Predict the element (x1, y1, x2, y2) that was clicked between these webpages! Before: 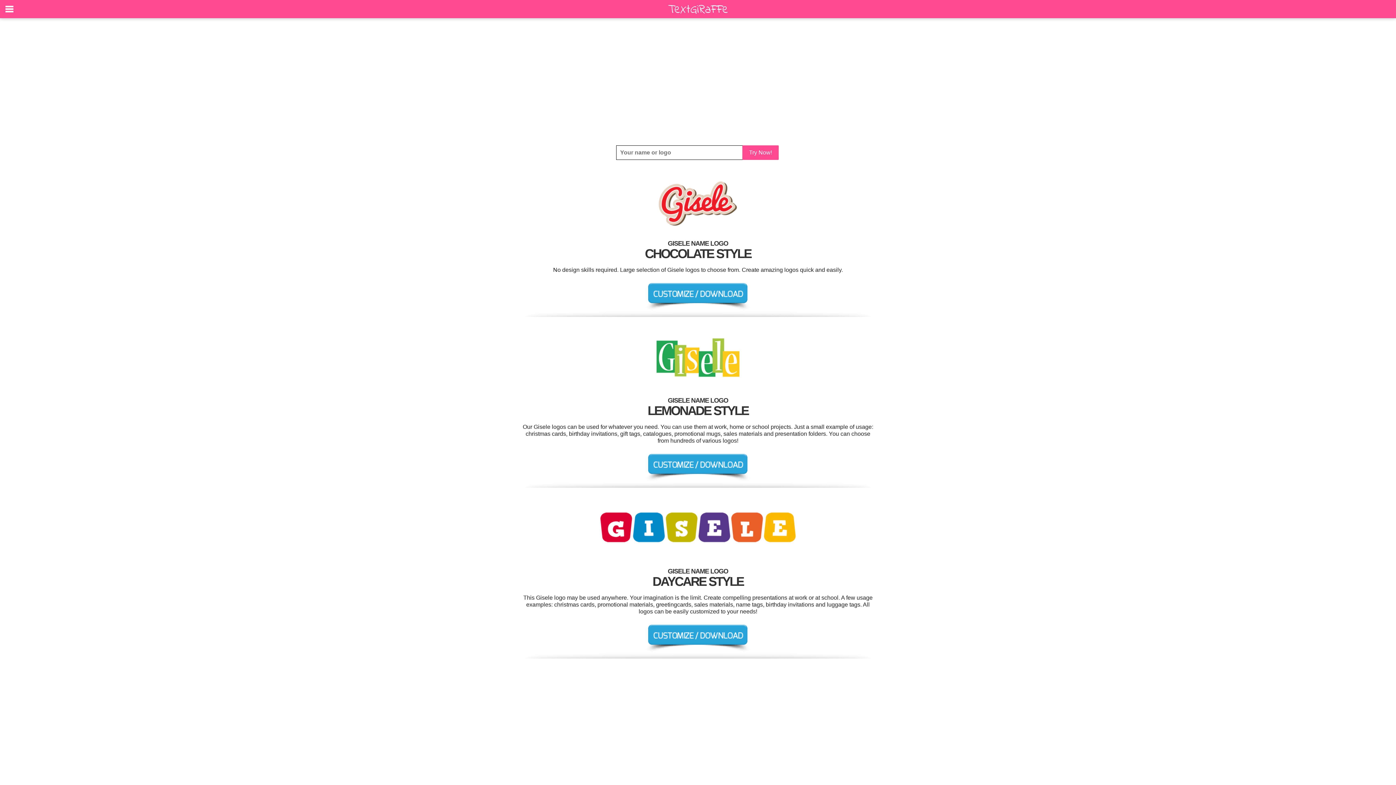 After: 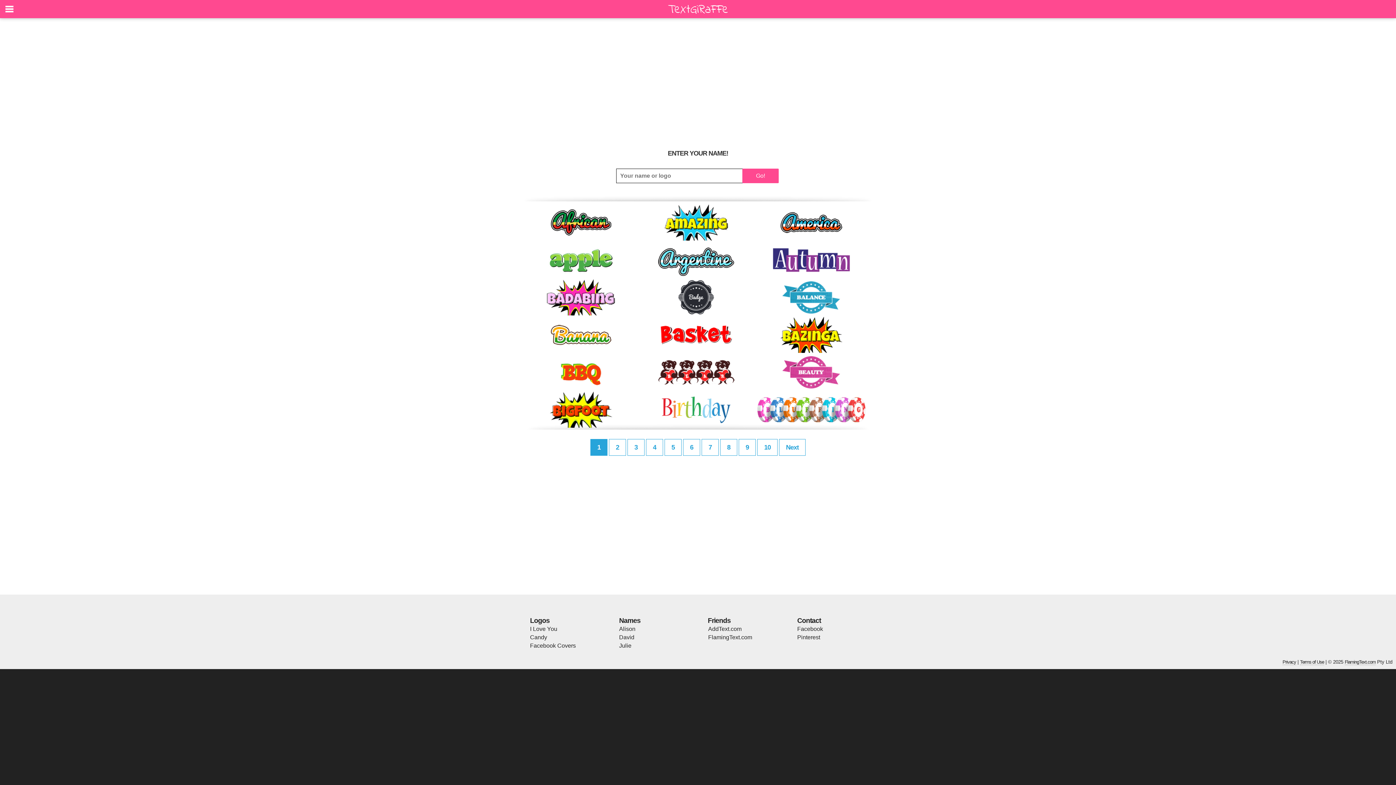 Action: bbox: (742, 145, 778, 160) label: Try Now!